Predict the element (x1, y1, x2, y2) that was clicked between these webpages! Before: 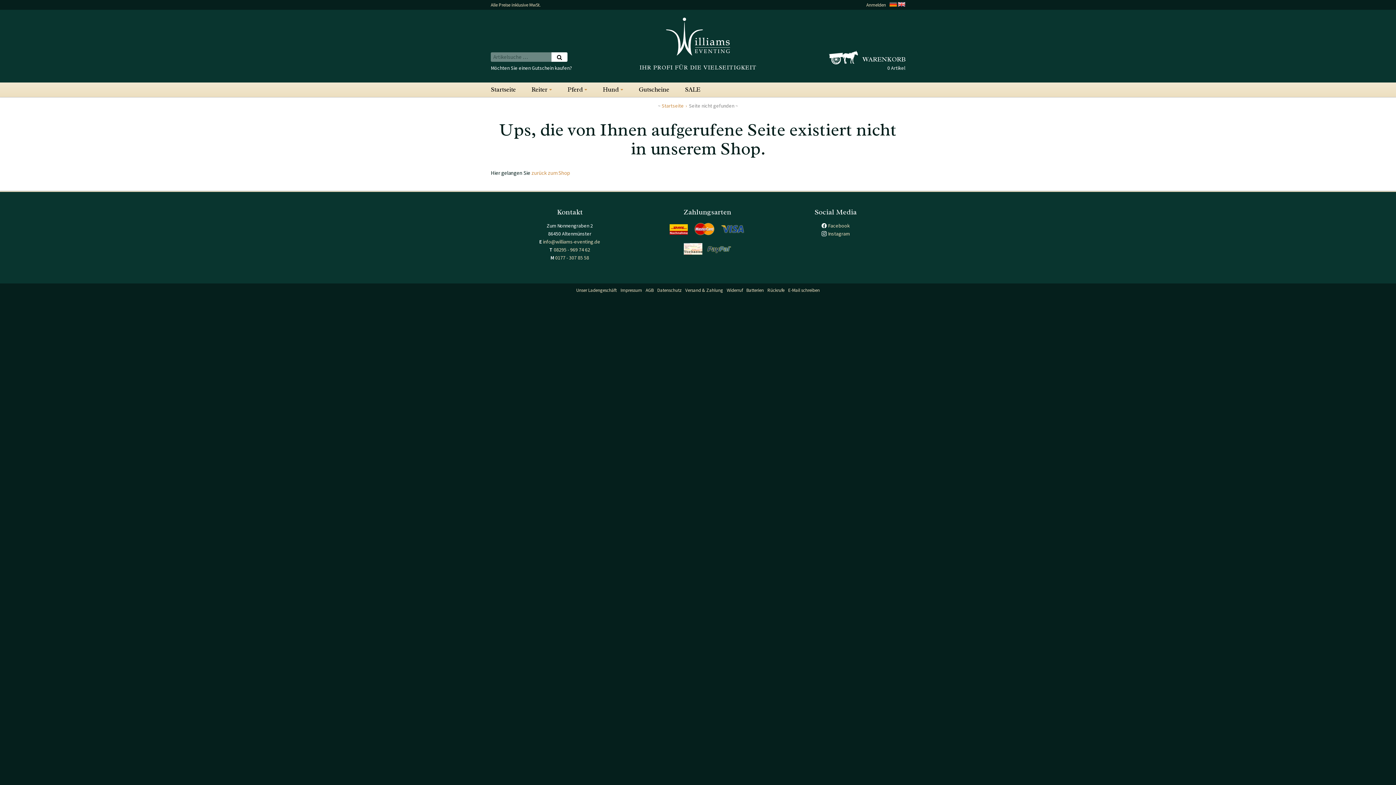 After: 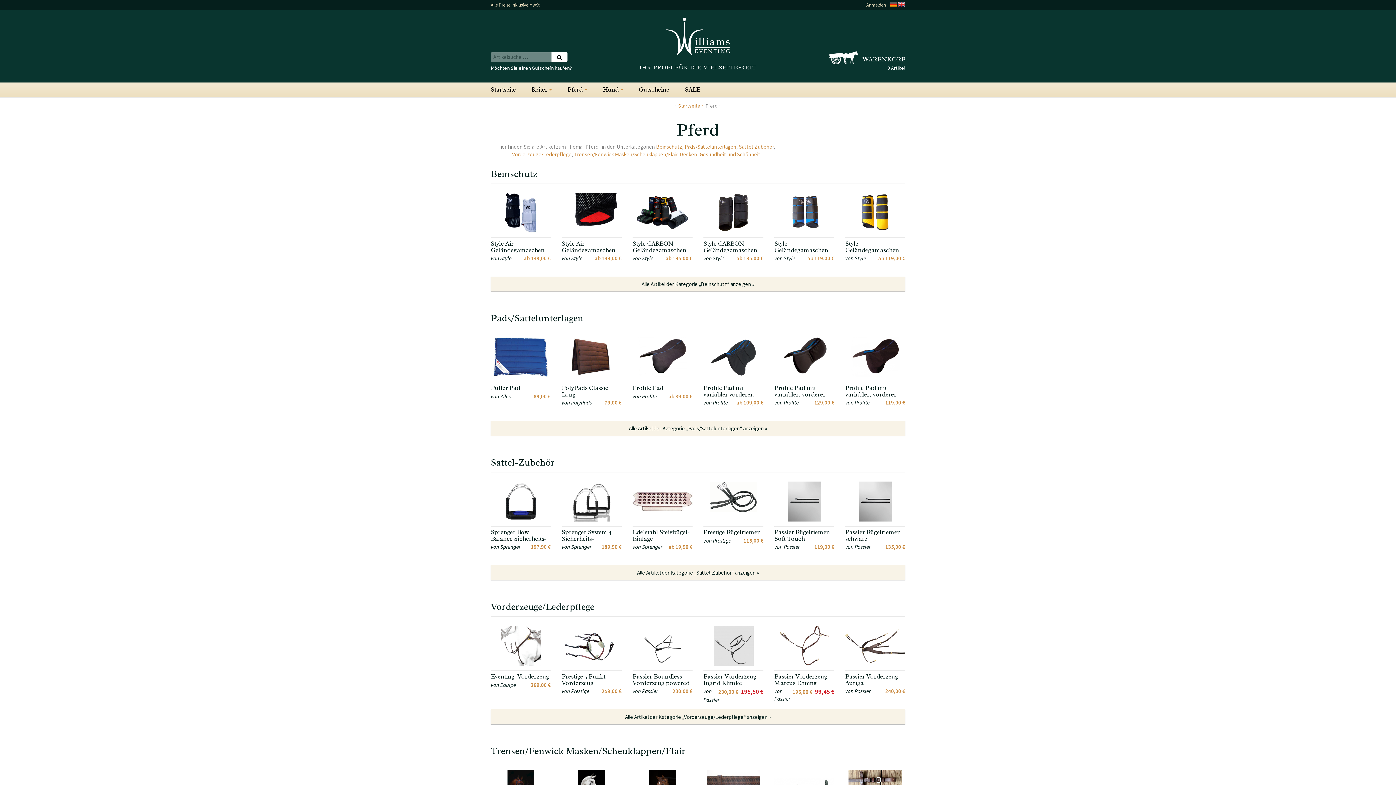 Action: label: Pferd bbox: (560, 82, 594, 97)